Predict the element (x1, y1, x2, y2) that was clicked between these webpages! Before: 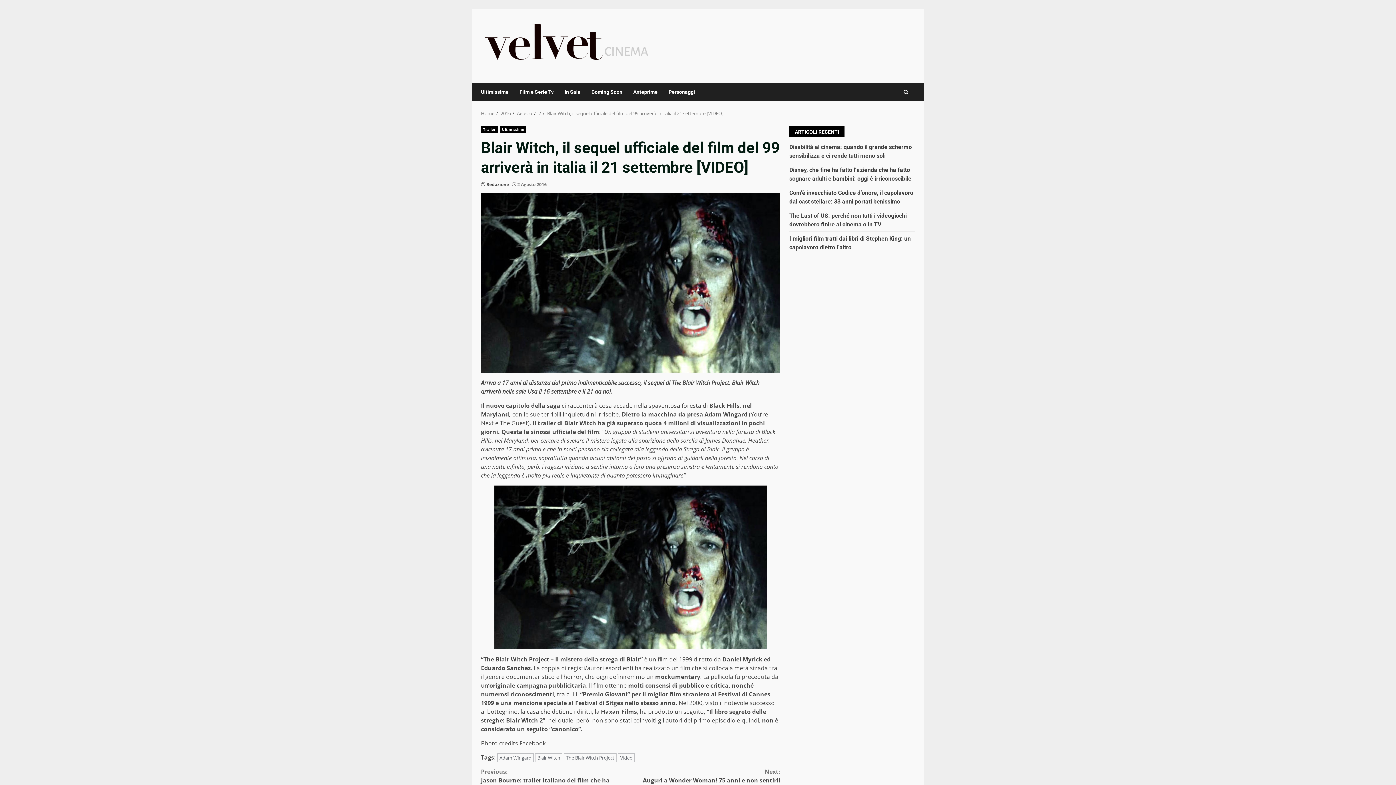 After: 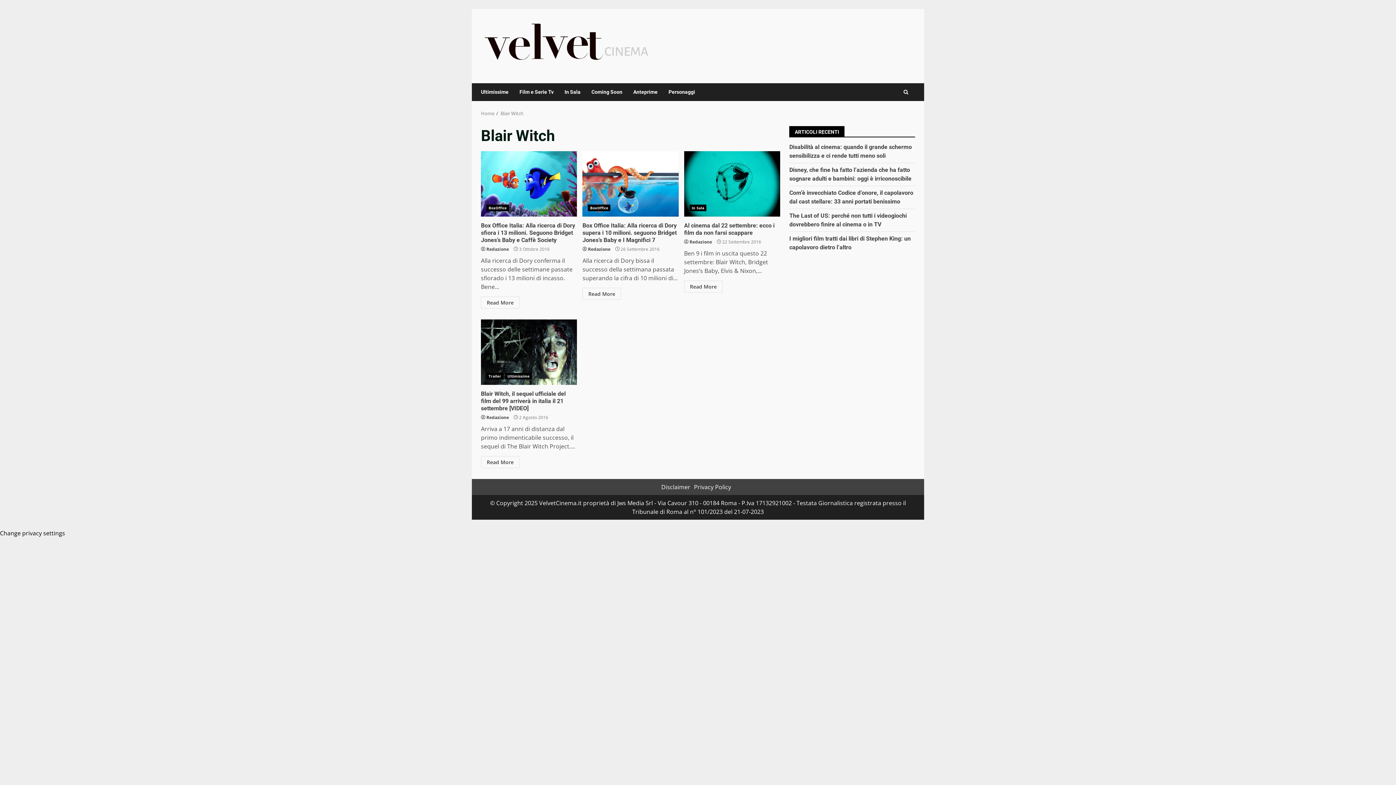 Action: label: Blair Witch bbox: (535, 753, 562, 762)